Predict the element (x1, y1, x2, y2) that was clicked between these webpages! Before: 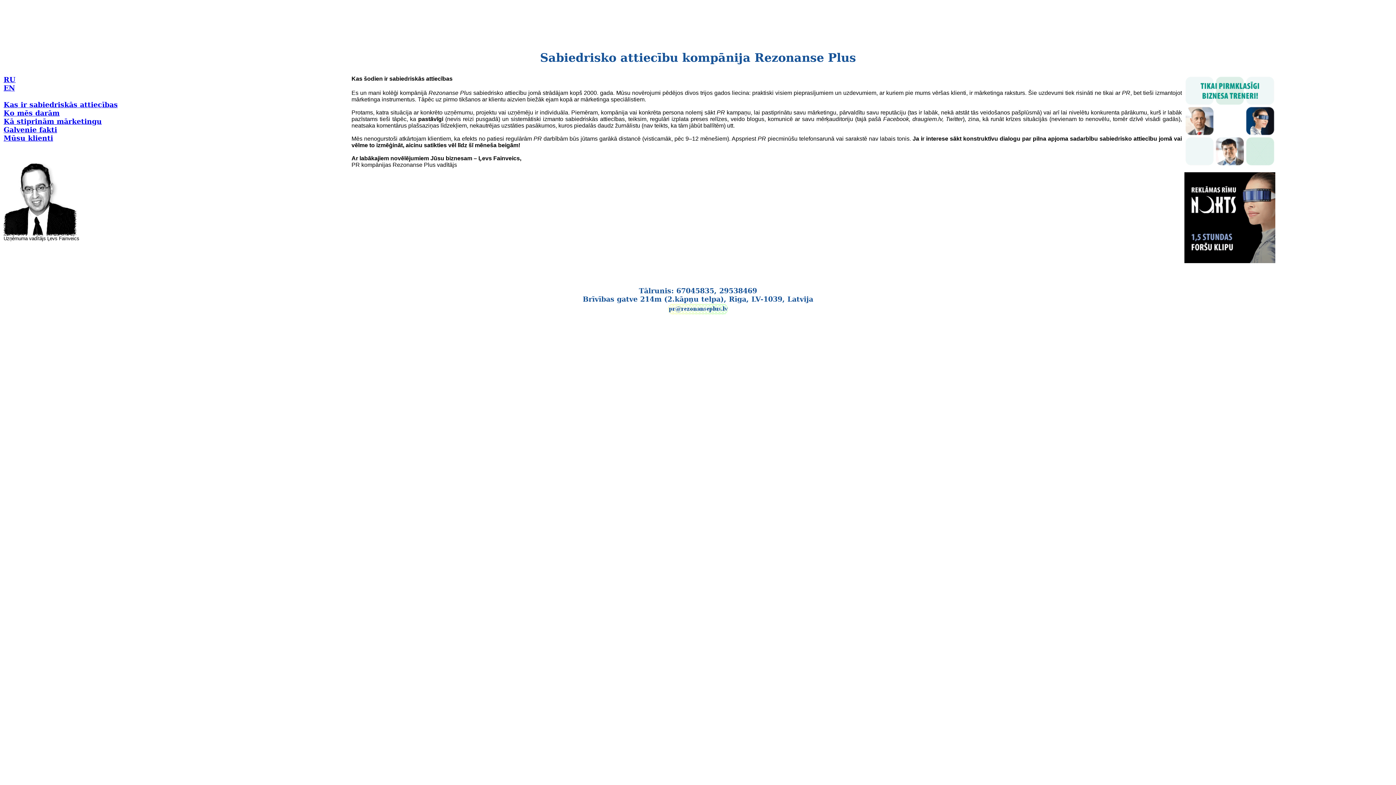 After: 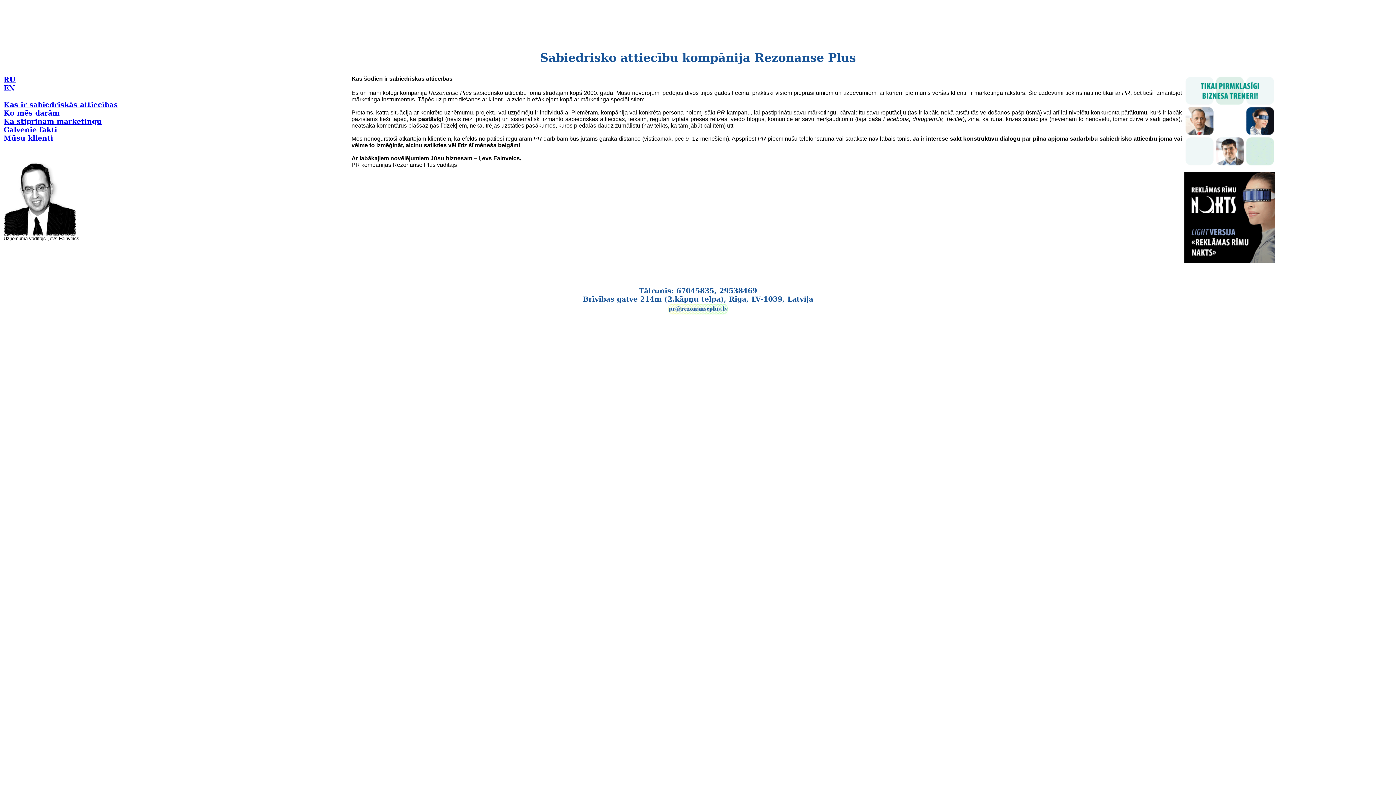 Action: bbox: (1184, 258, 1275, 264)